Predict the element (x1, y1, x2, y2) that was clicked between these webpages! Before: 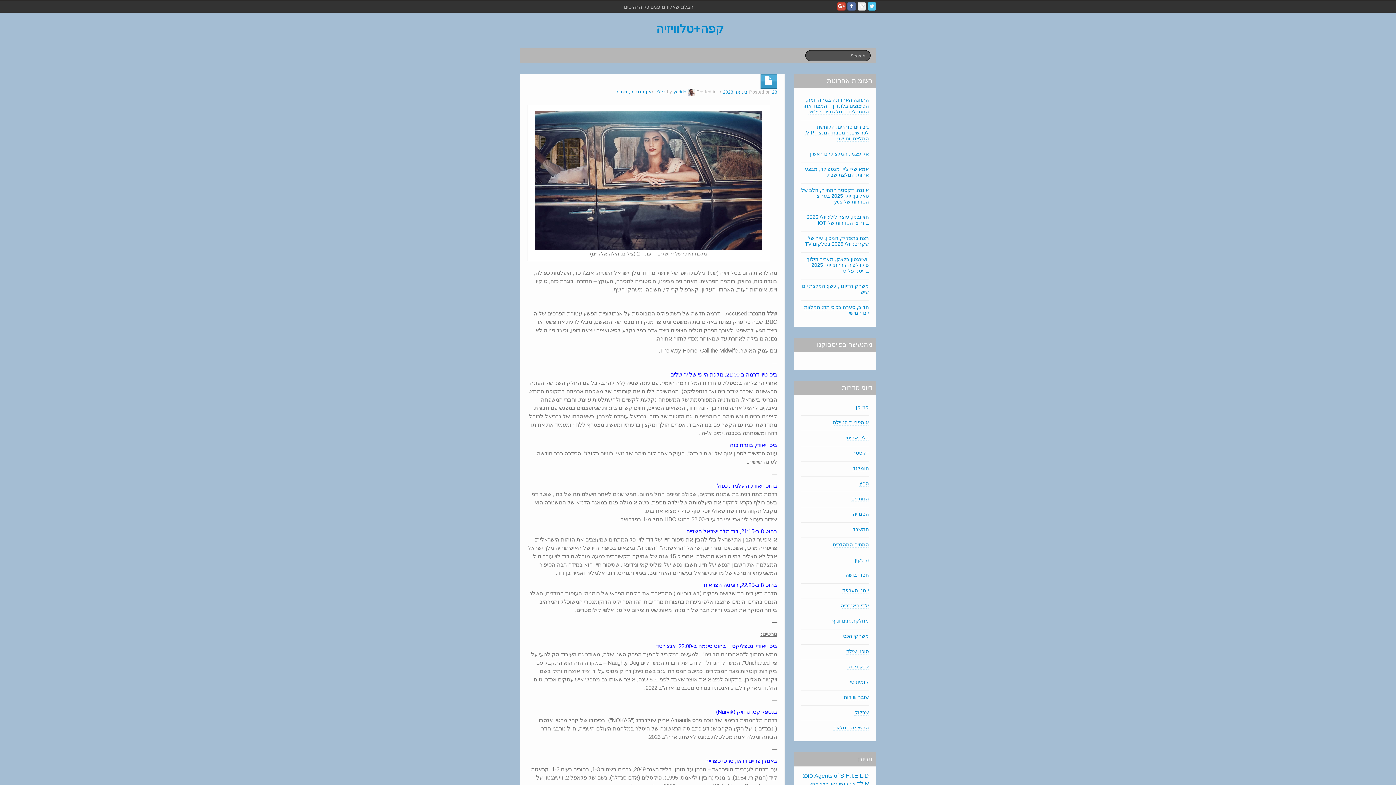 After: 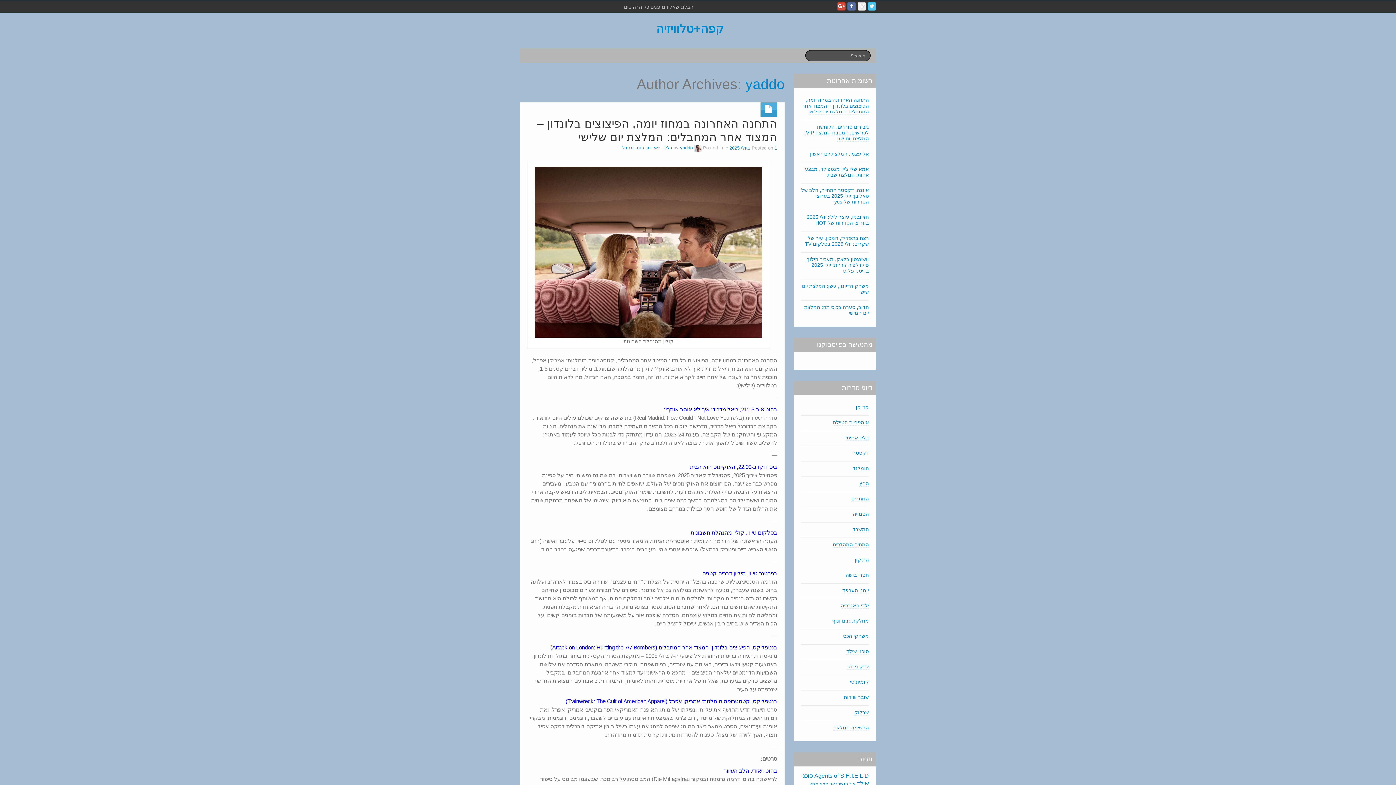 Action: bbox: (687, 89, 695, 94)